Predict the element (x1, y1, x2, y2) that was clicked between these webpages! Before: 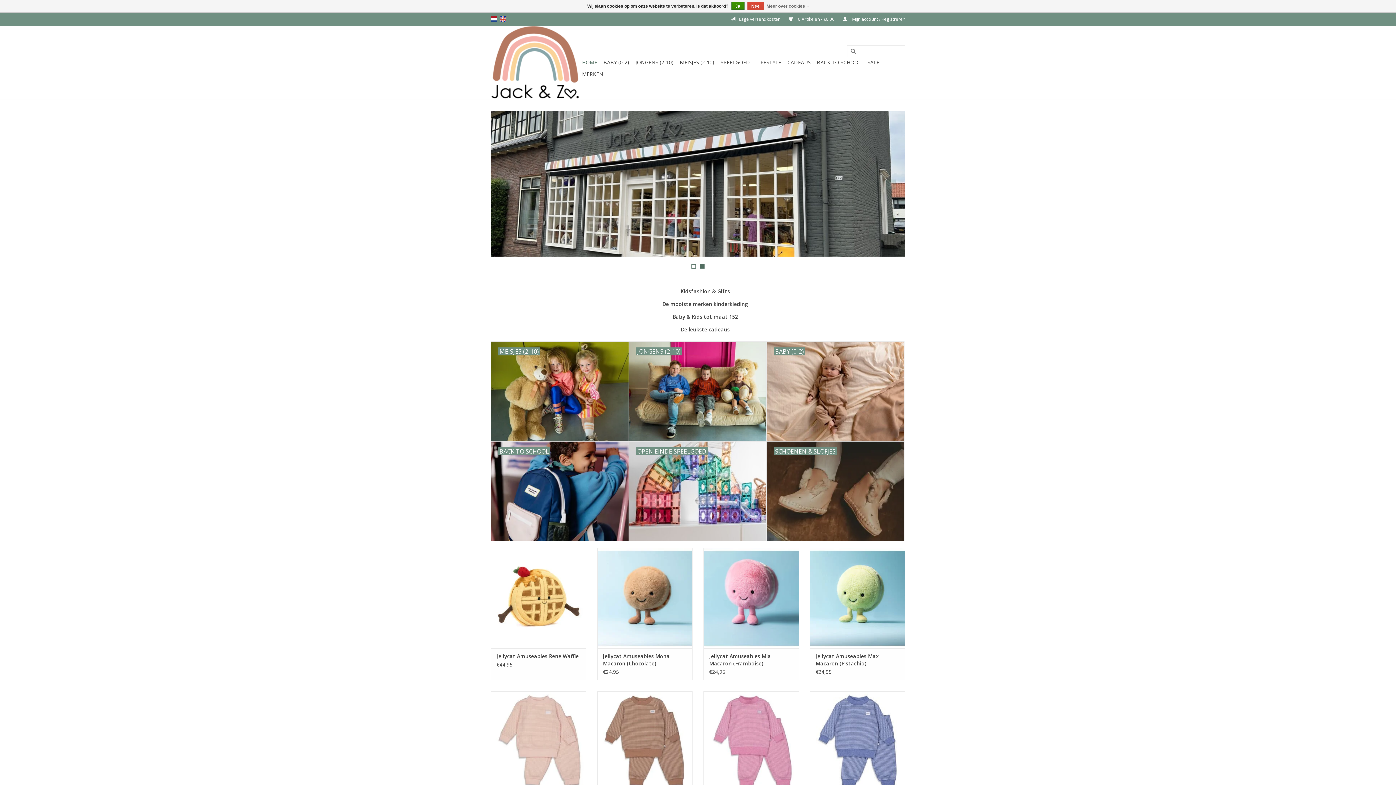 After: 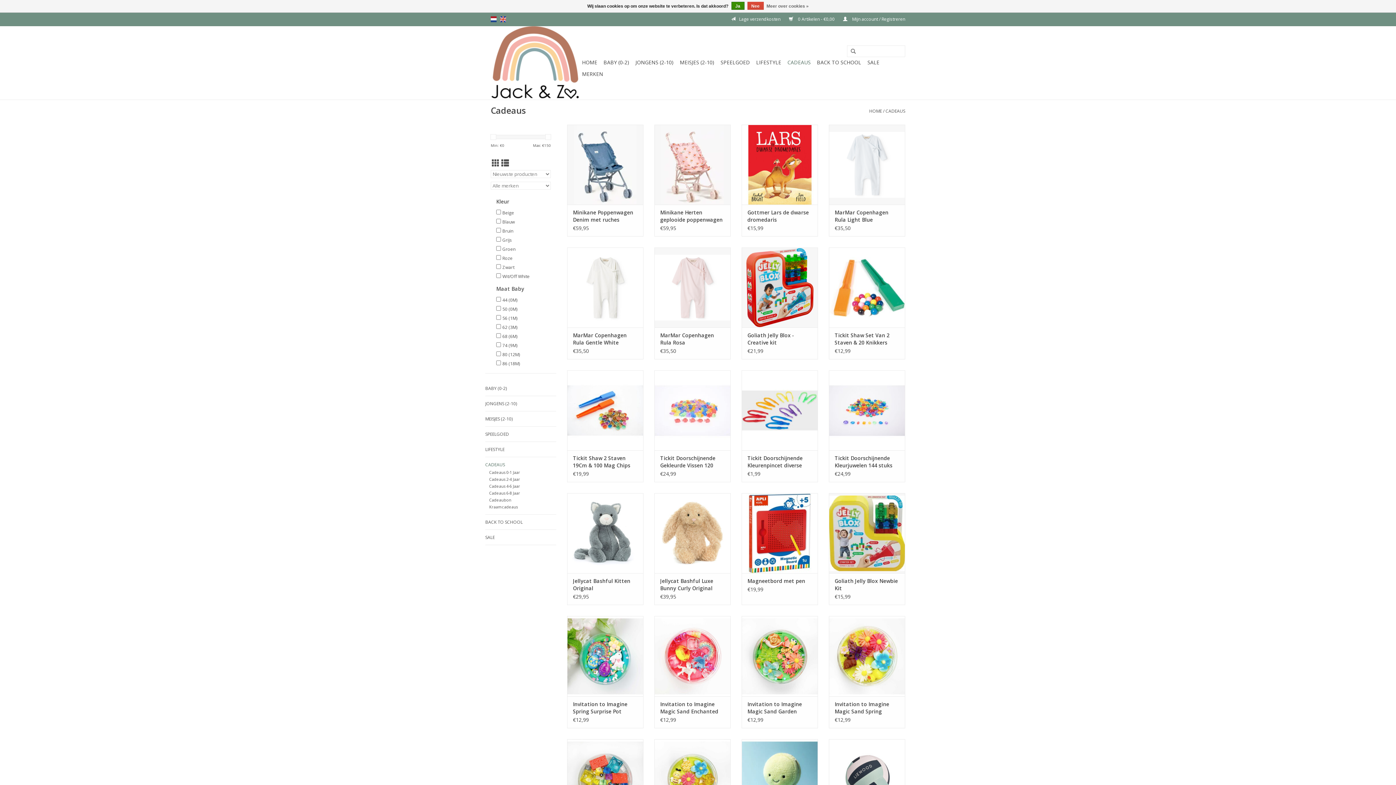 Action: bbox: (785, 56, 813, 68) label: CADEAUS